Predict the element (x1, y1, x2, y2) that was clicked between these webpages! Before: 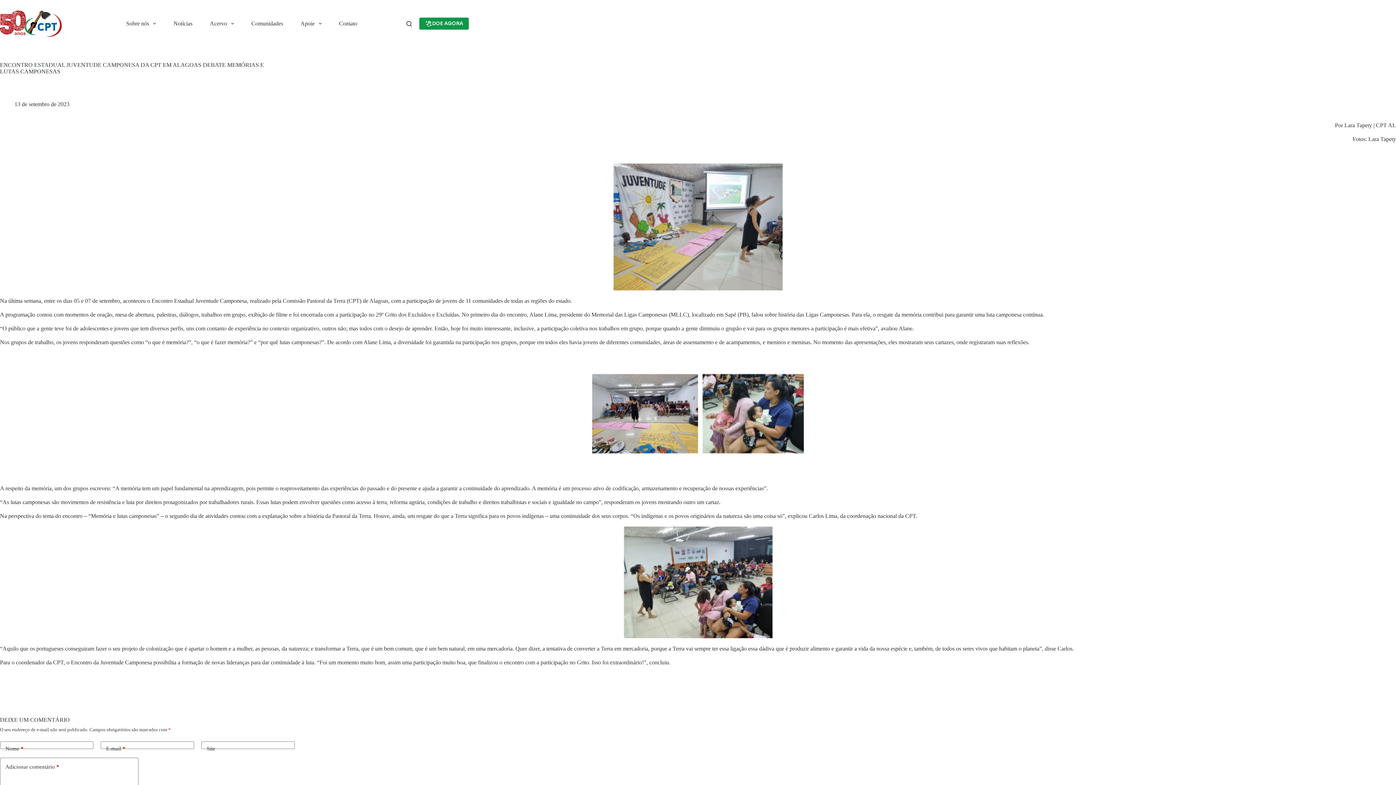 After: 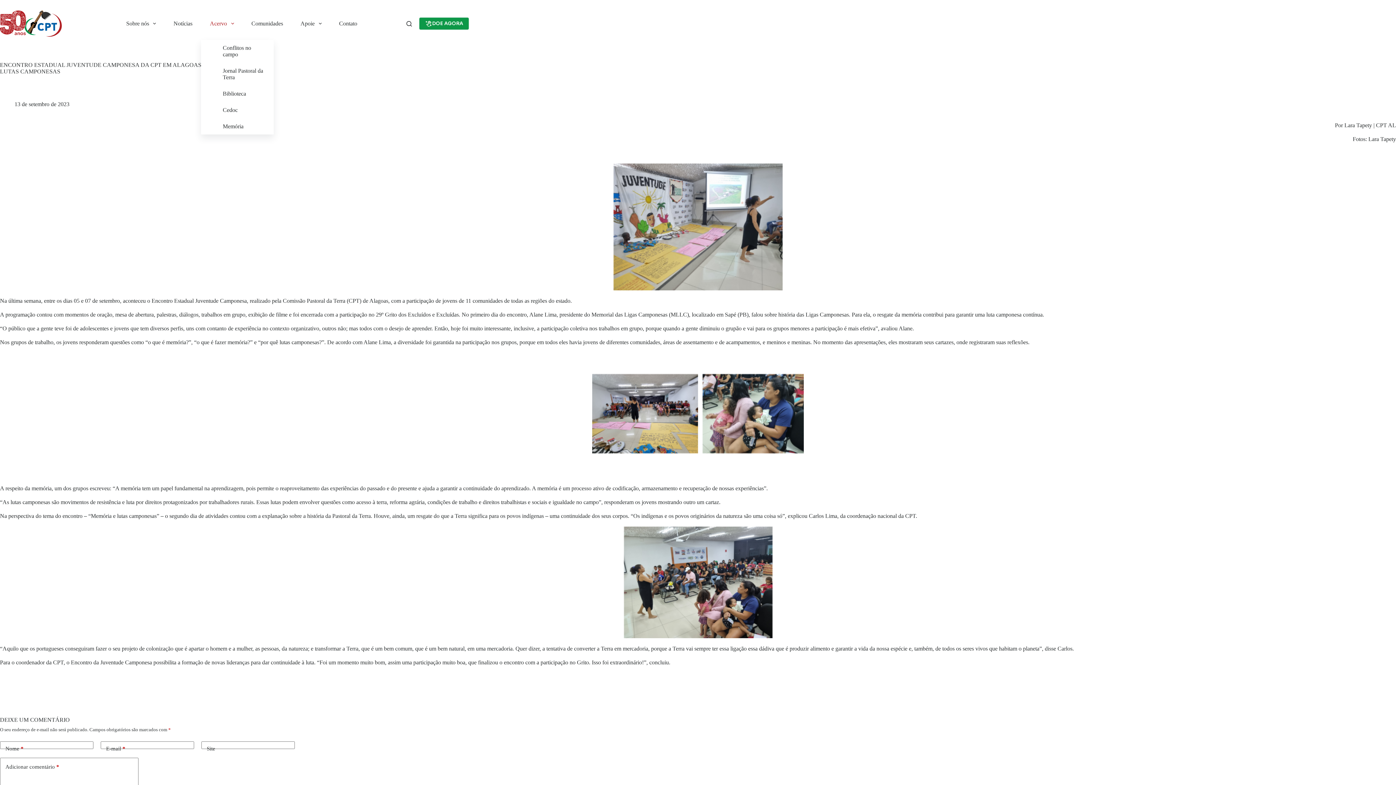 Action: bbox: (201, 7, 242, 40) label: Acervo